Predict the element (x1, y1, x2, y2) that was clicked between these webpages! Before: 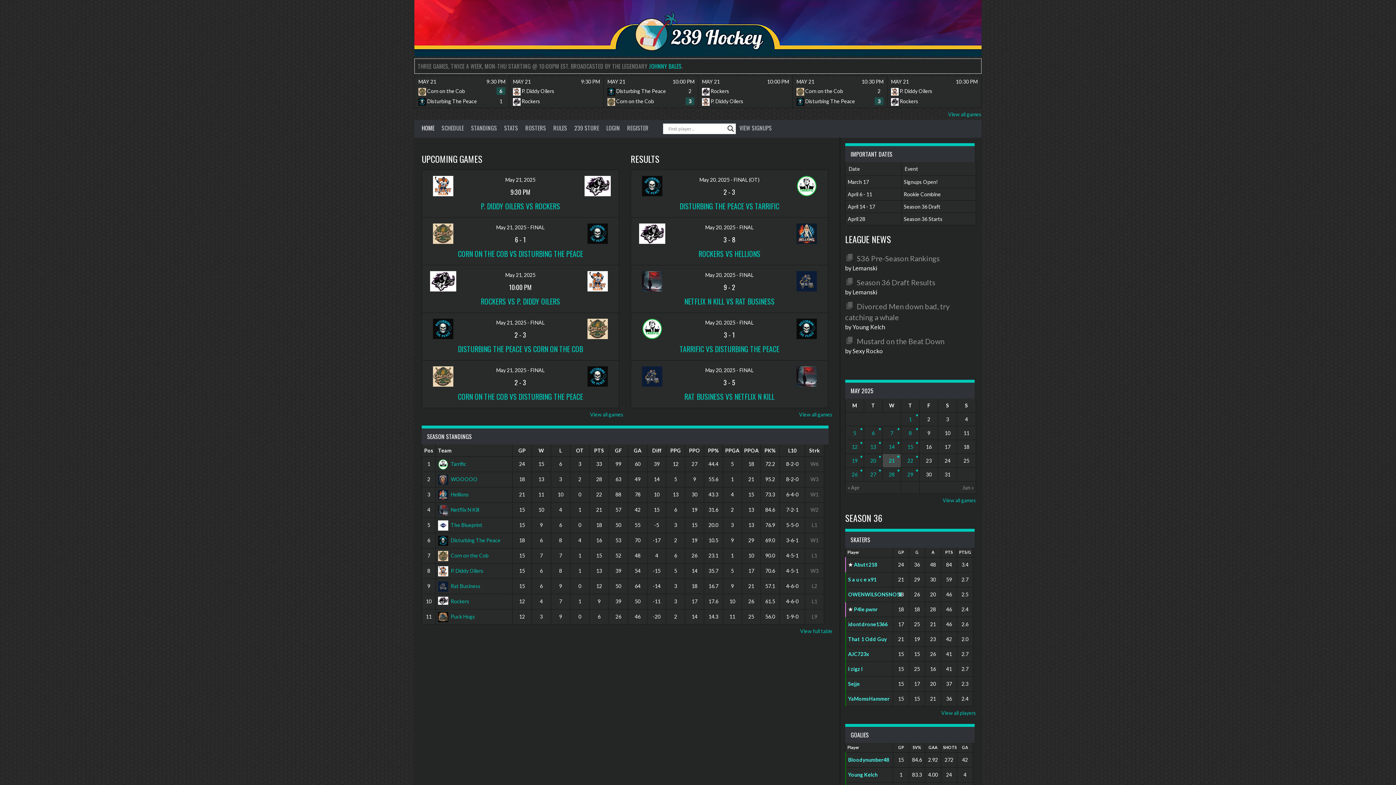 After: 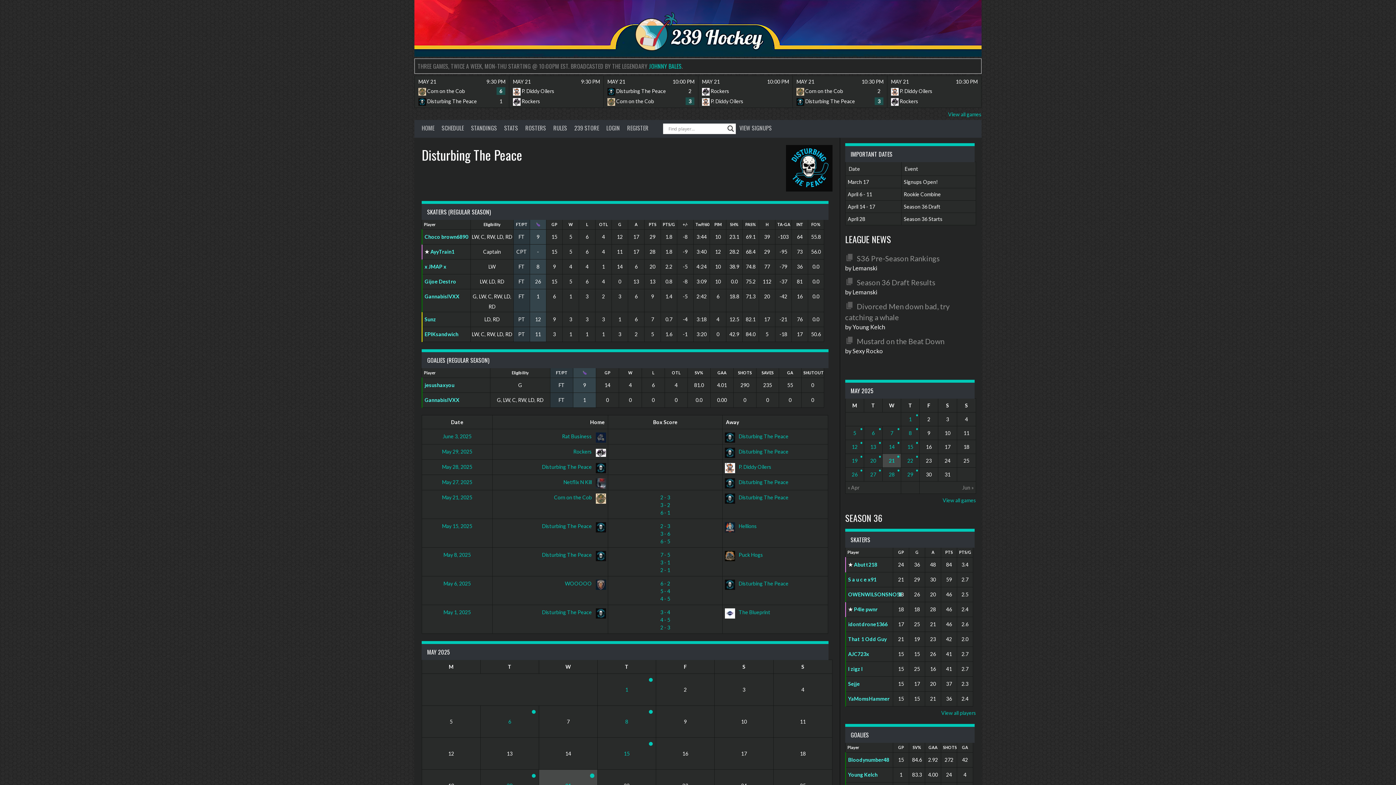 Action: bbox: (642, 191, 662, 197)